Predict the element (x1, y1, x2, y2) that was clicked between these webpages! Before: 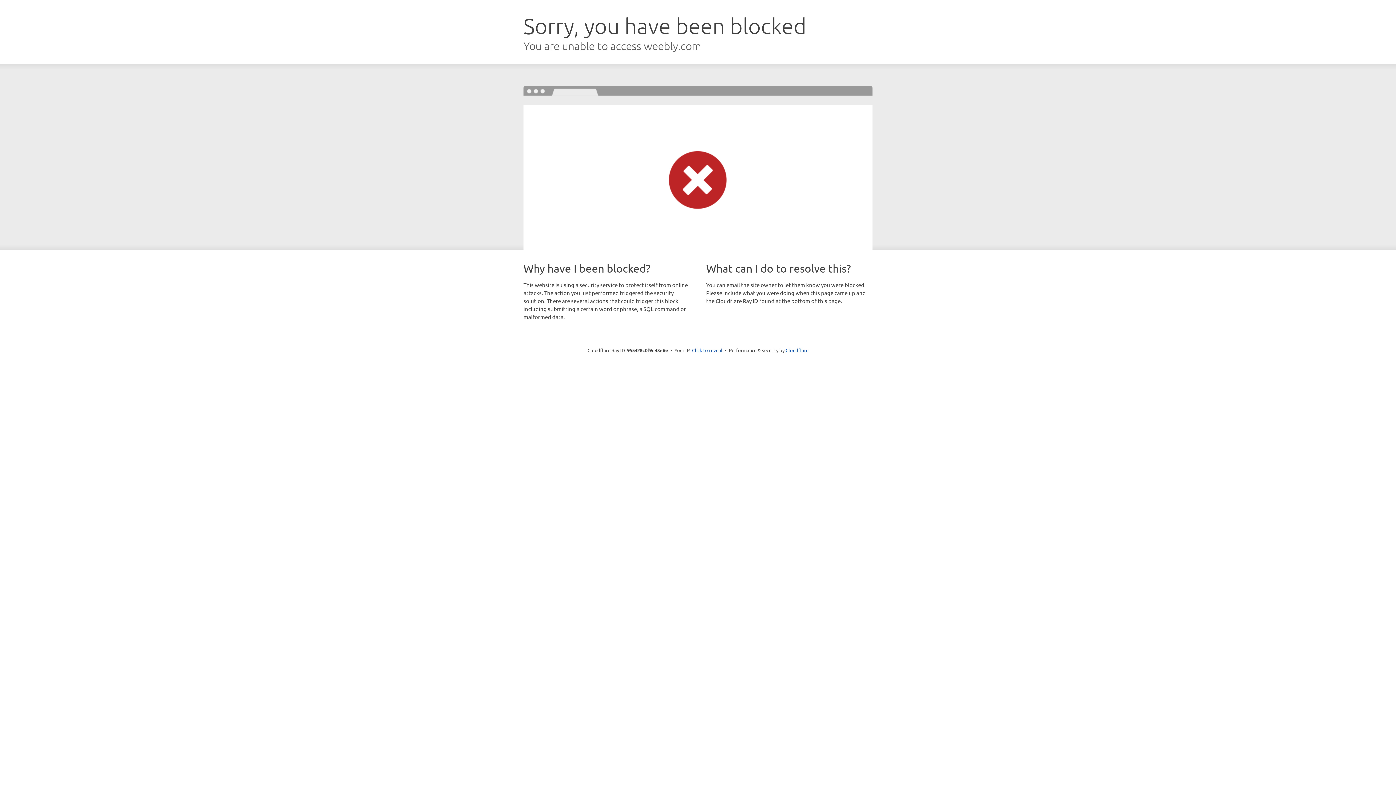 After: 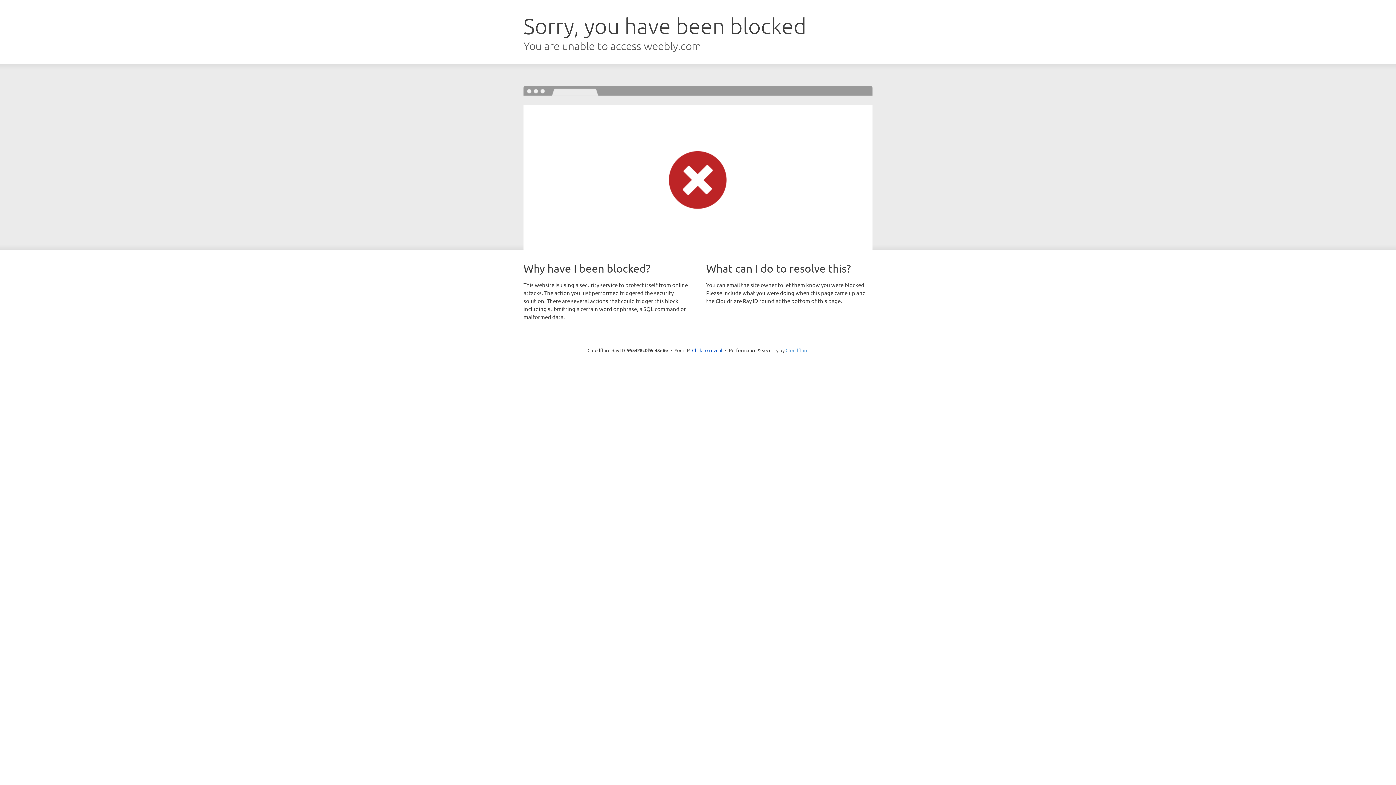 Action: label: Cloudflare bbox: (785, 347, 808, 353)